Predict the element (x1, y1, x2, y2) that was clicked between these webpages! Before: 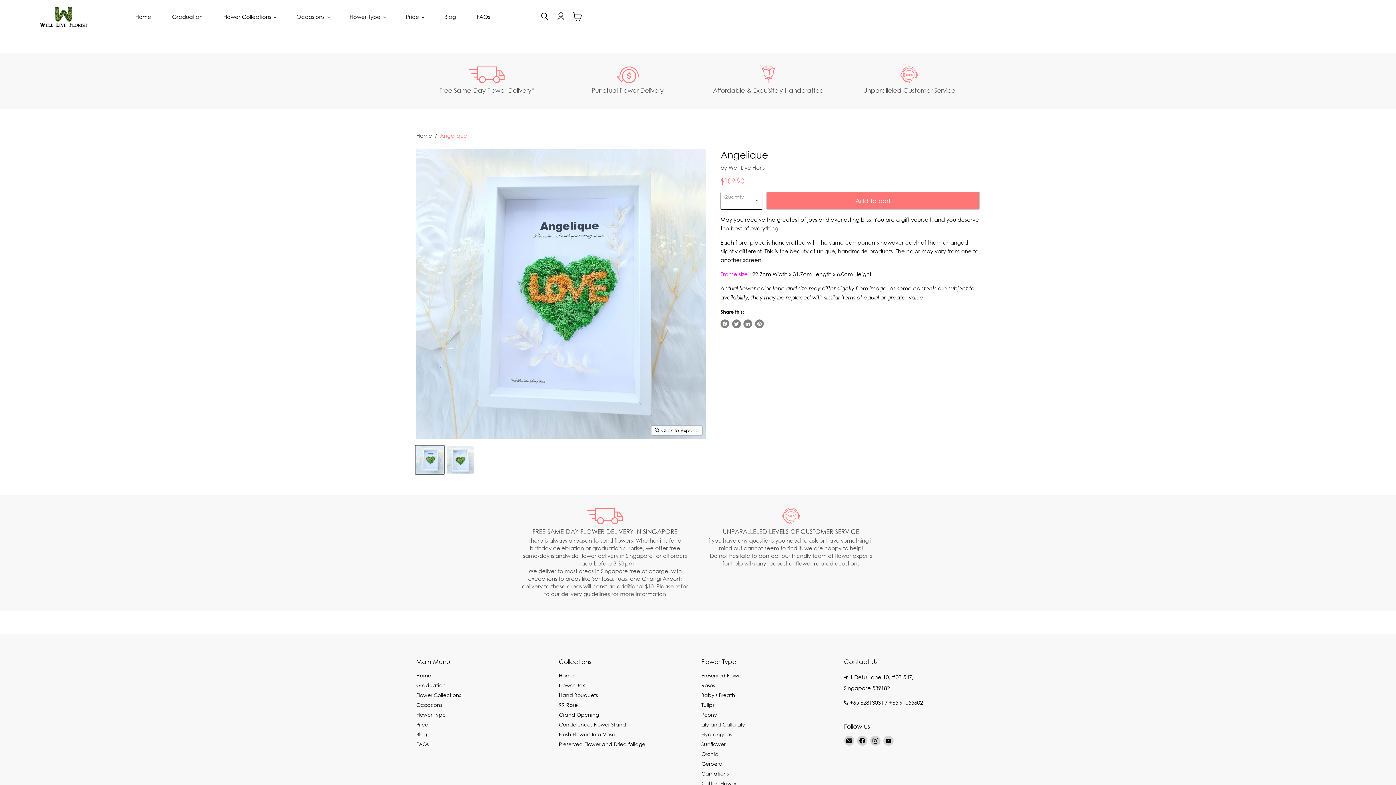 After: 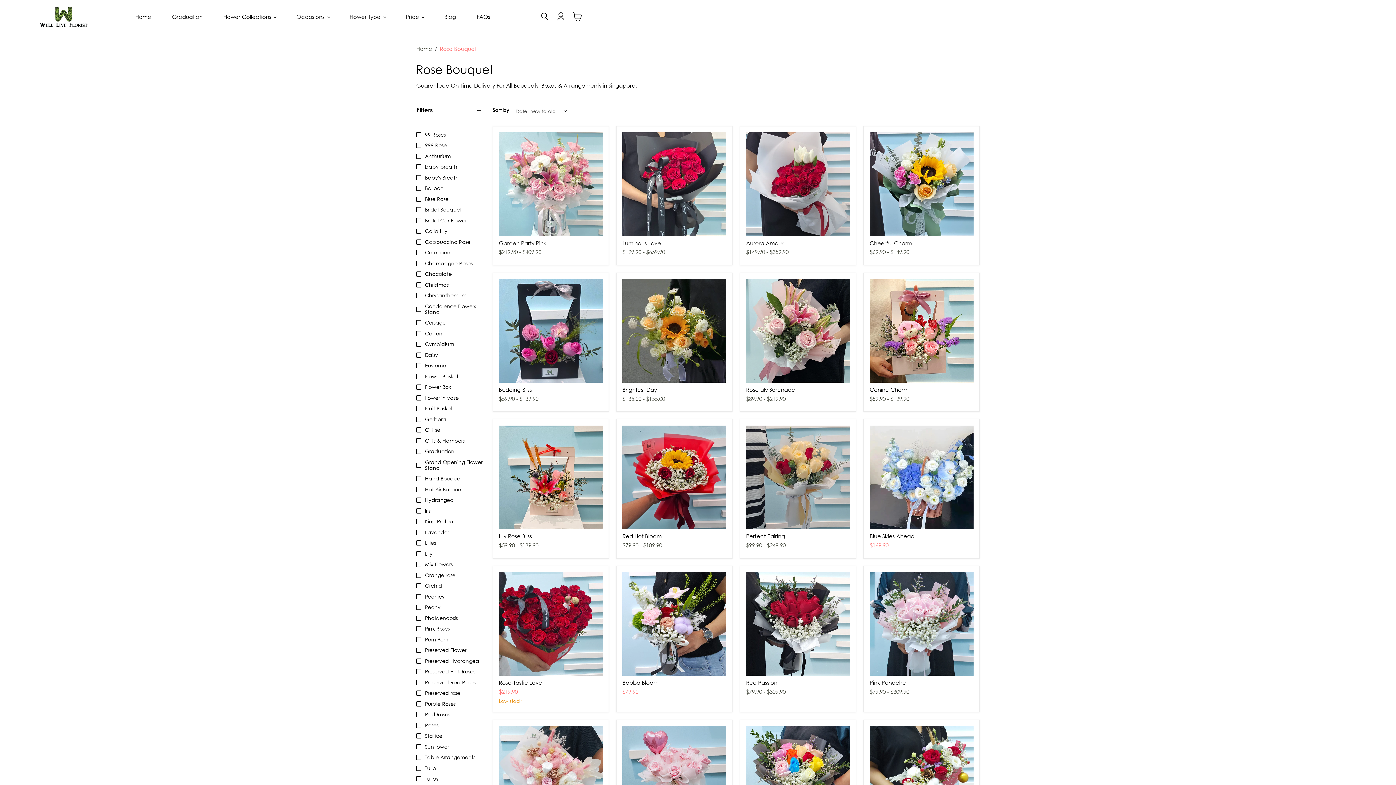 Action: label: Roses bbox: (701, 682, 715, 688)